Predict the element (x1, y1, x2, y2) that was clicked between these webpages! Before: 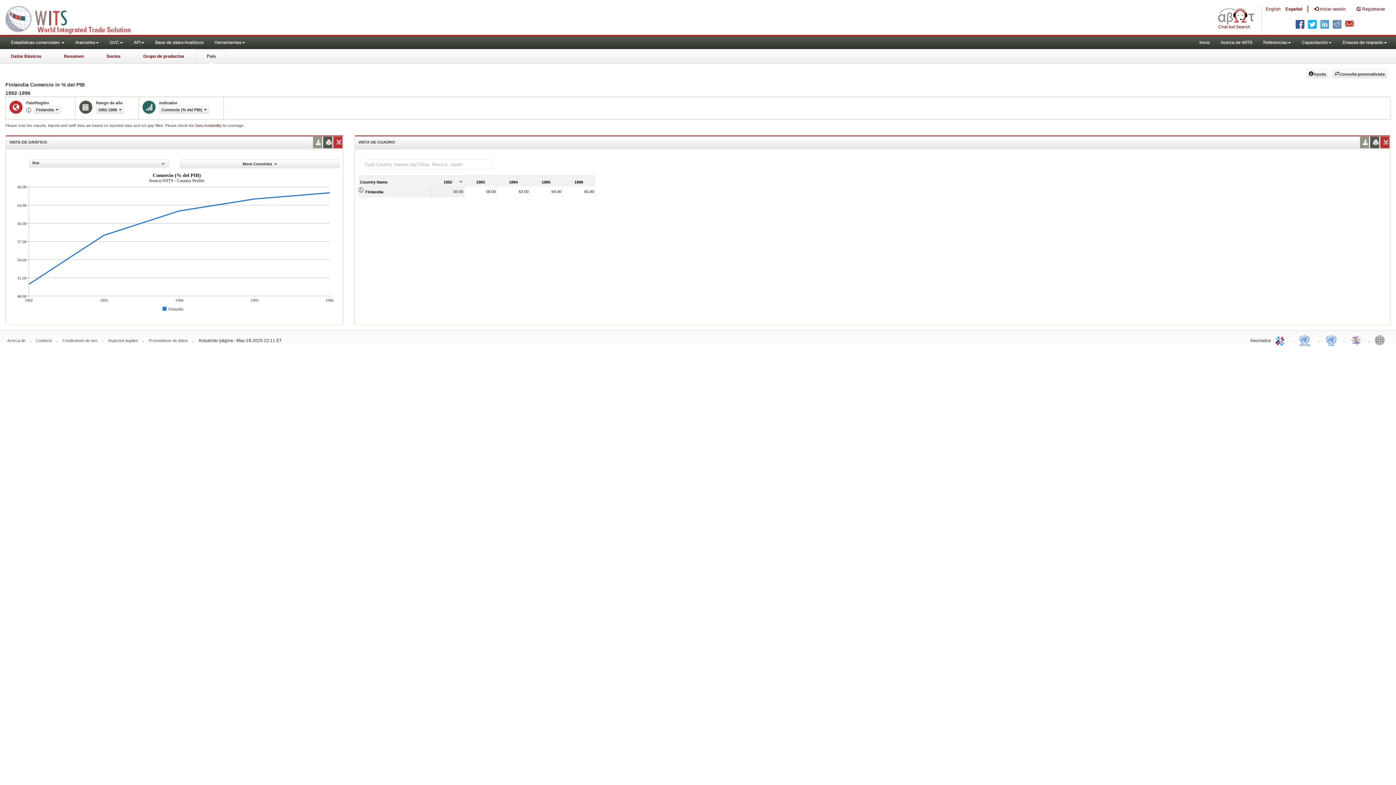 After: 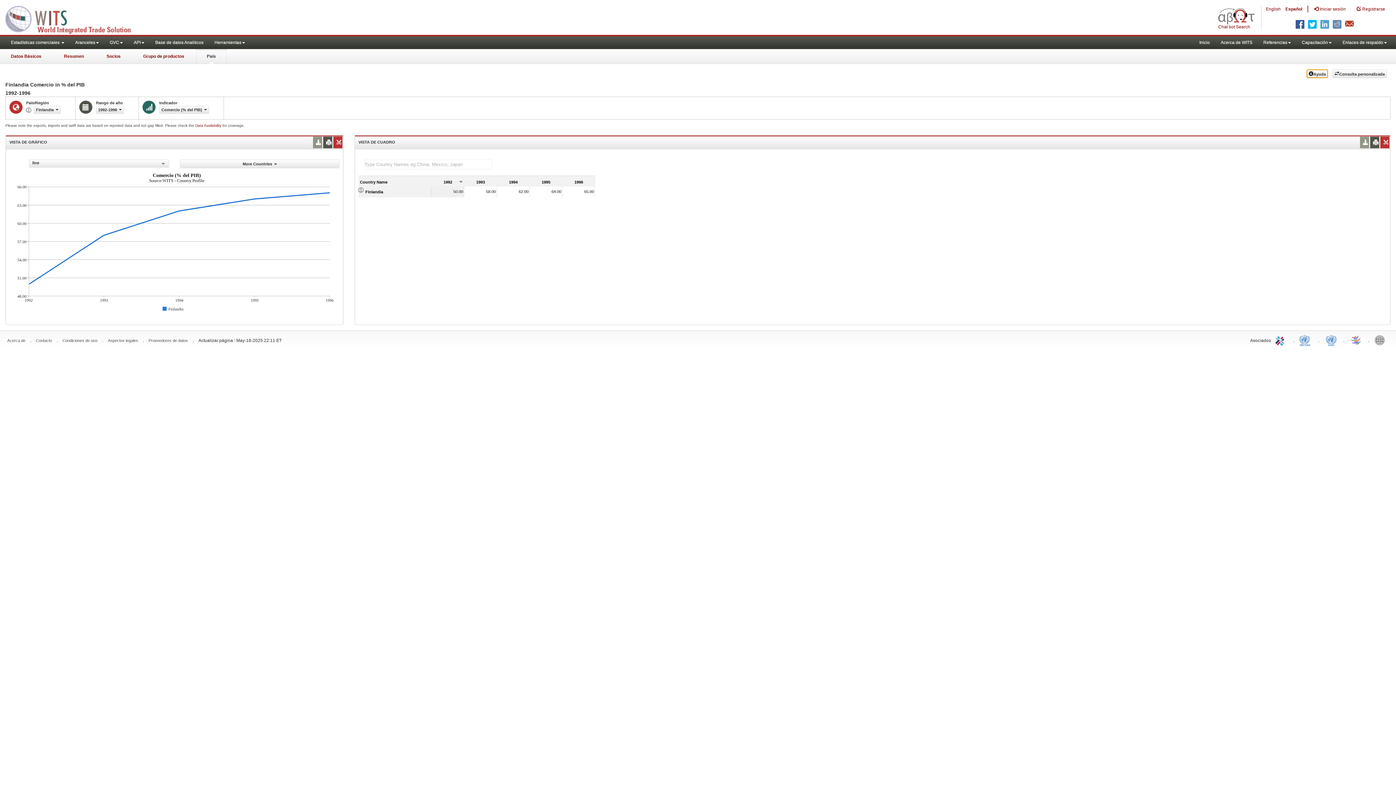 Action: label: Ayuda bbox: (1306, 69, 1328, 78)